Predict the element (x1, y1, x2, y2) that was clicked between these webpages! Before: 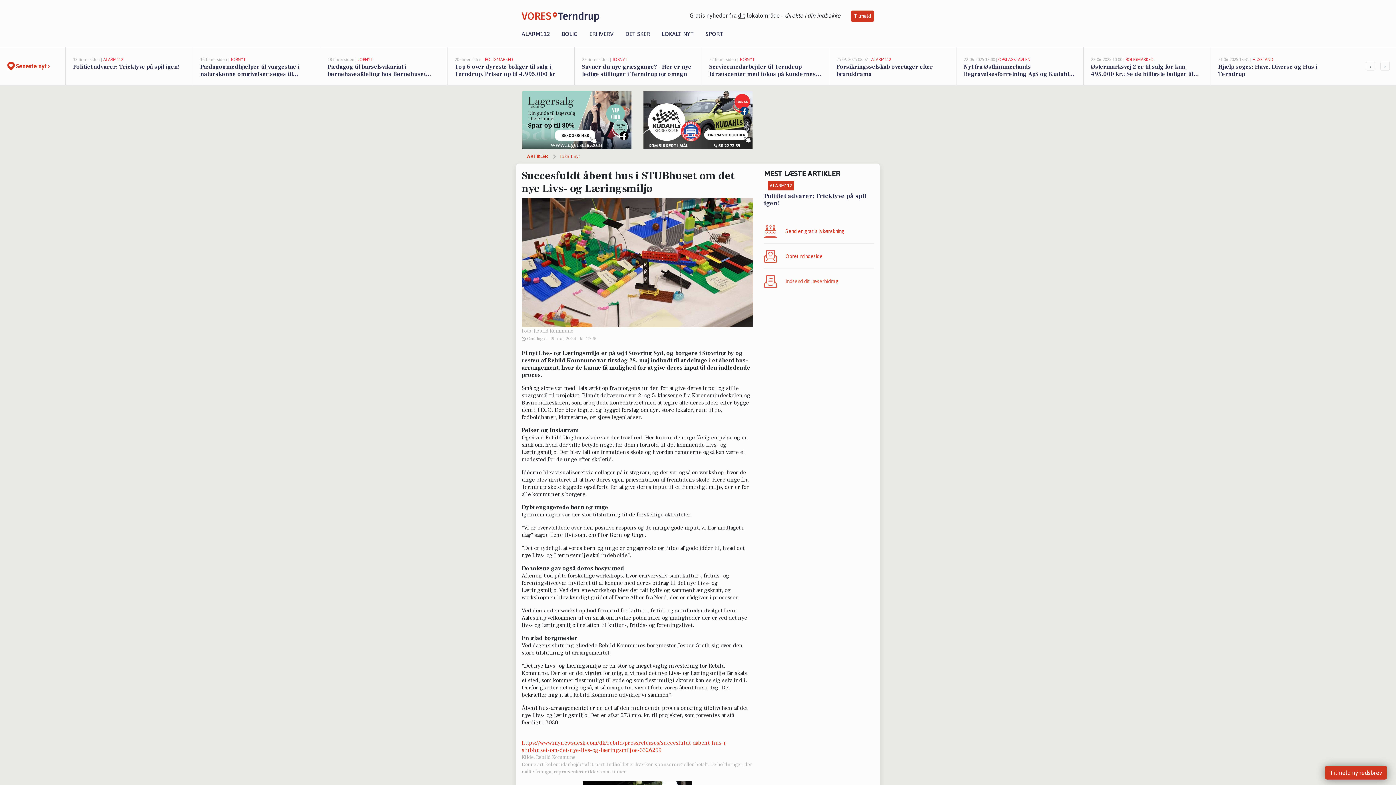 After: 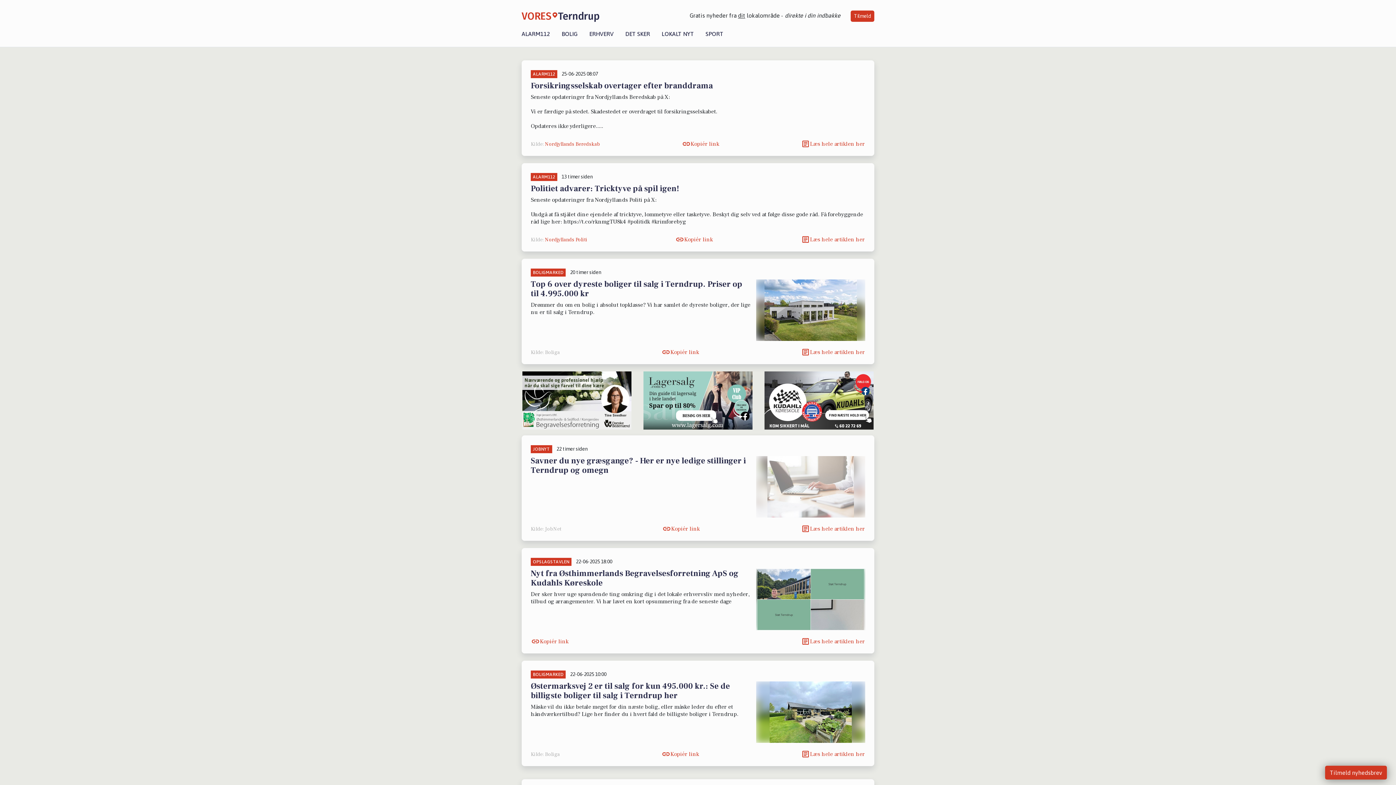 Action: label: 25-06-2025 08:07 | ALARM112
Forsikringsselskab overtager efter branddrama bbox: (829, 47, 956, 85)